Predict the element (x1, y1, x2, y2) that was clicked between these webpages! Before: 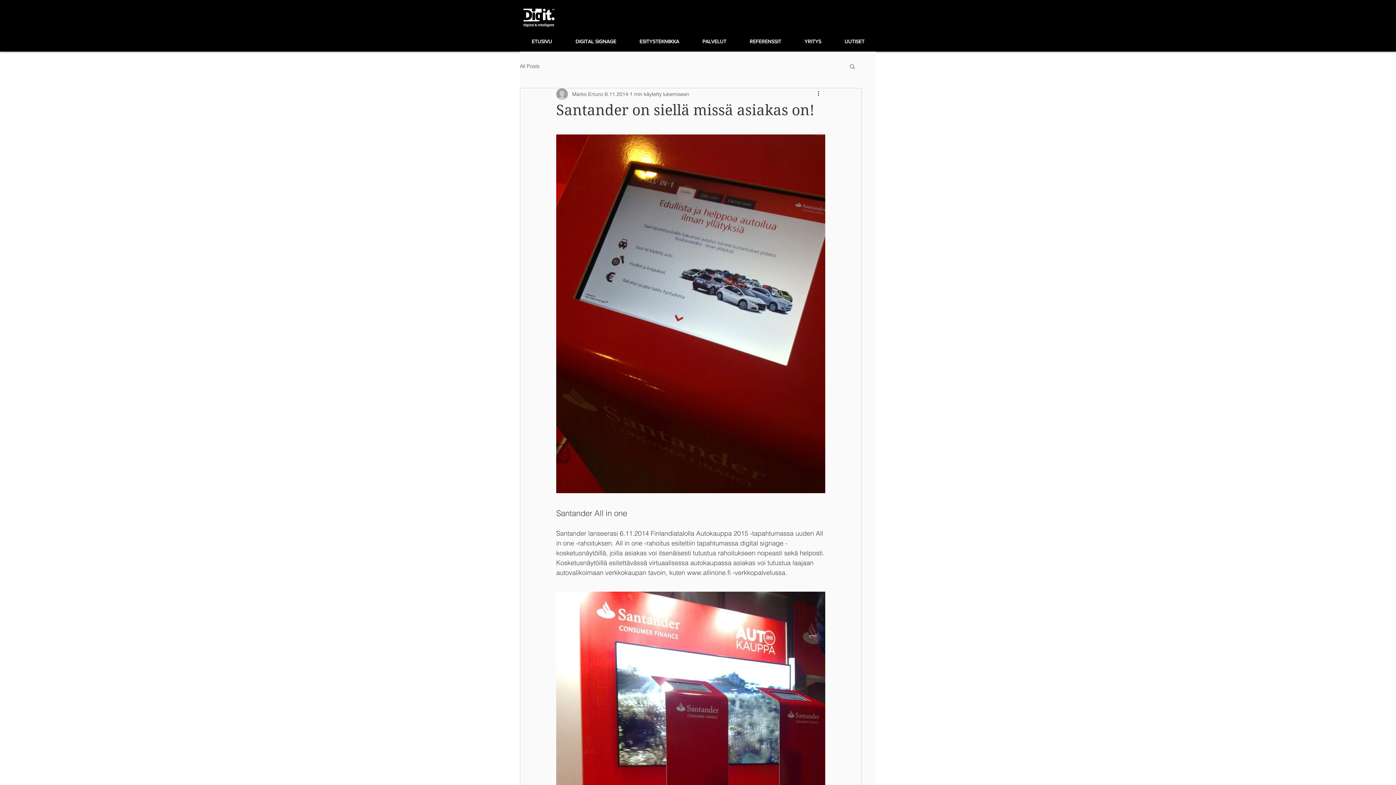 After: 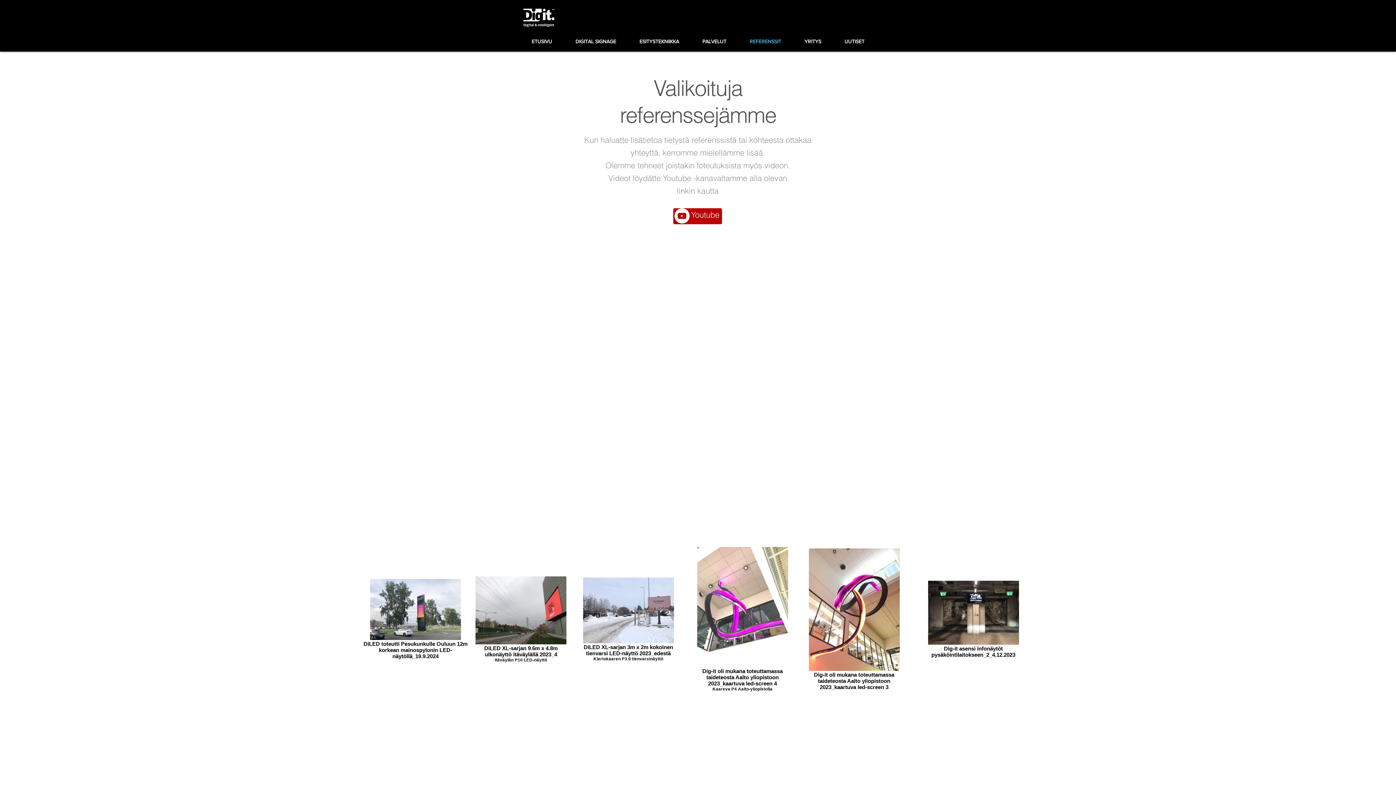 Action: bbox: (738, 33, 793, 49) label: REFERENSSIT